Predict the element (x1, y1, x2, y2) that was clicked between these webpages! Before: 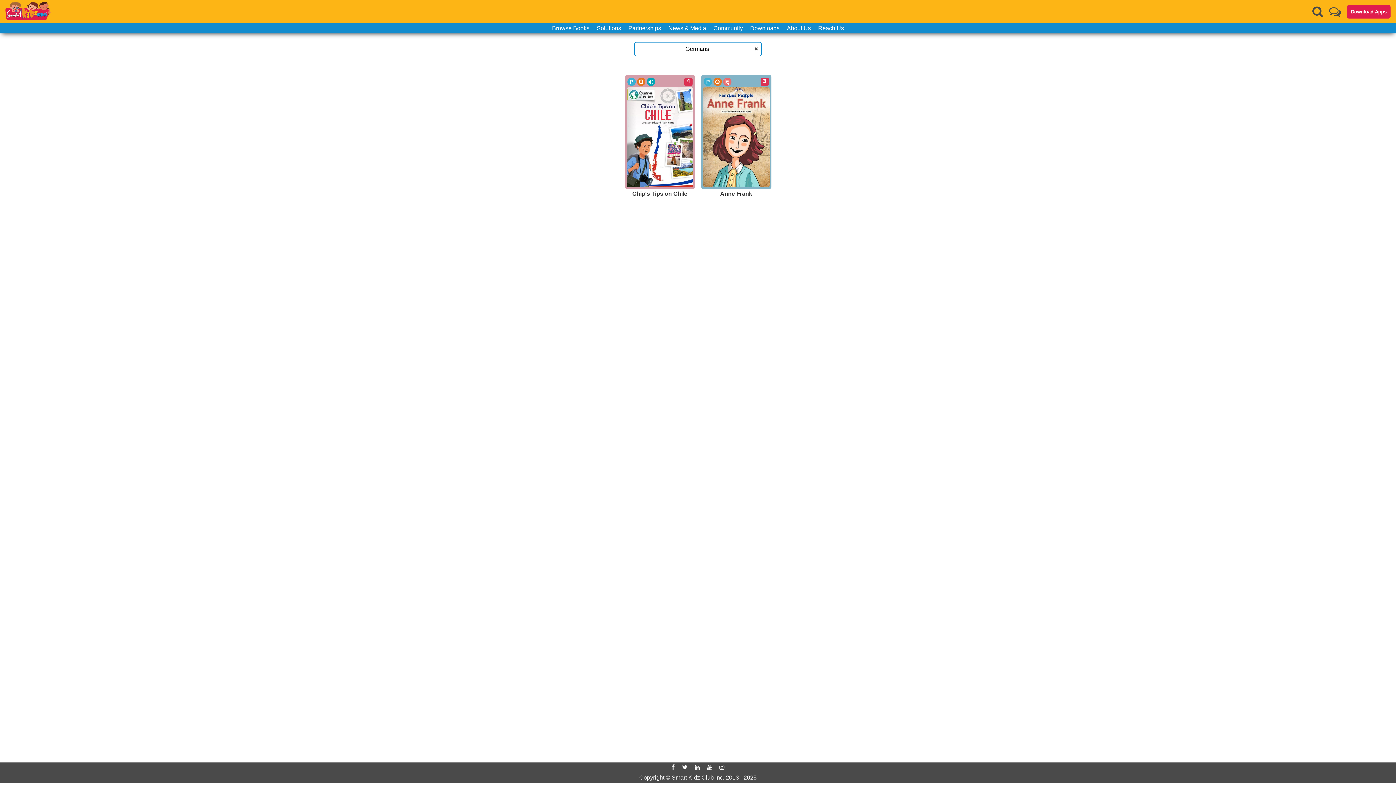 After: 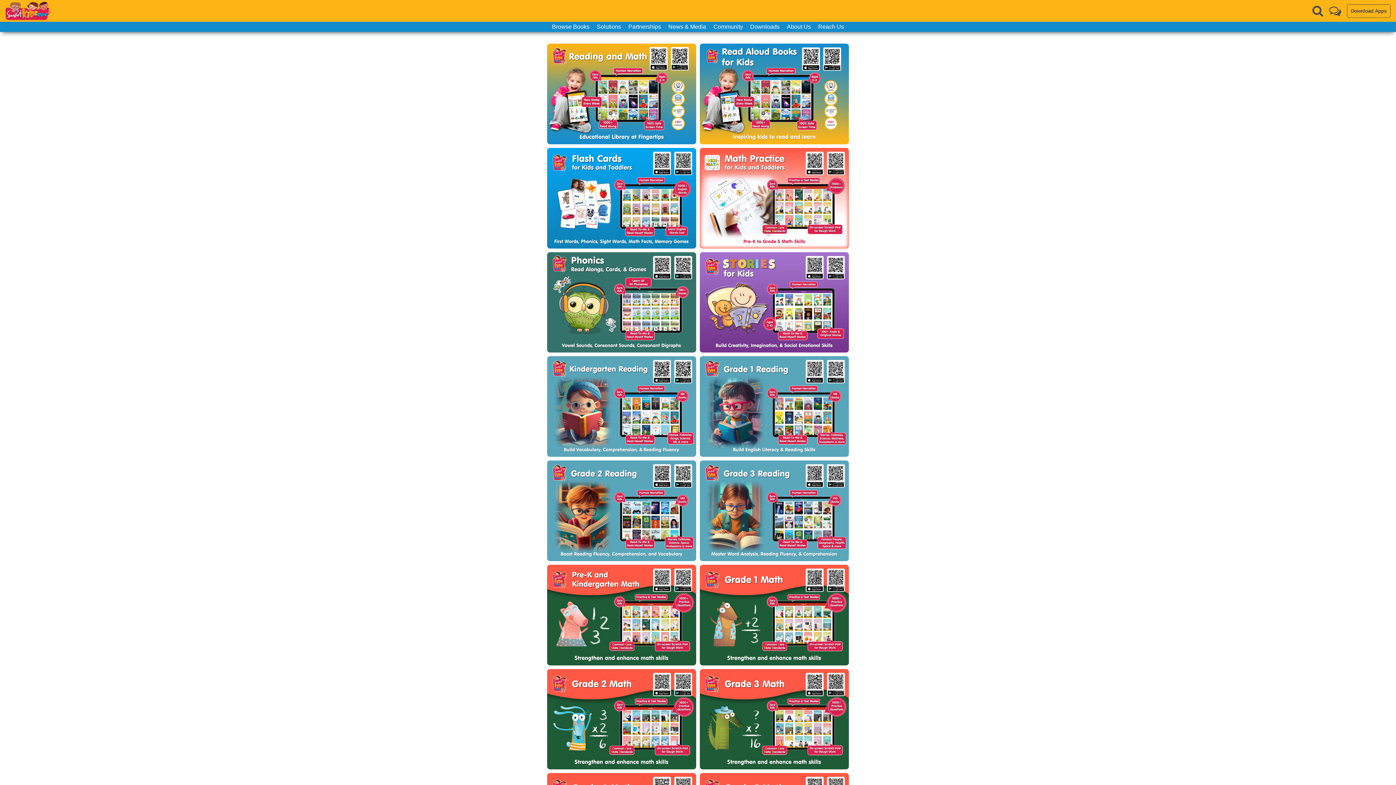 Action: bbox: (1347, 4, 1390, 18) label: Download Apps